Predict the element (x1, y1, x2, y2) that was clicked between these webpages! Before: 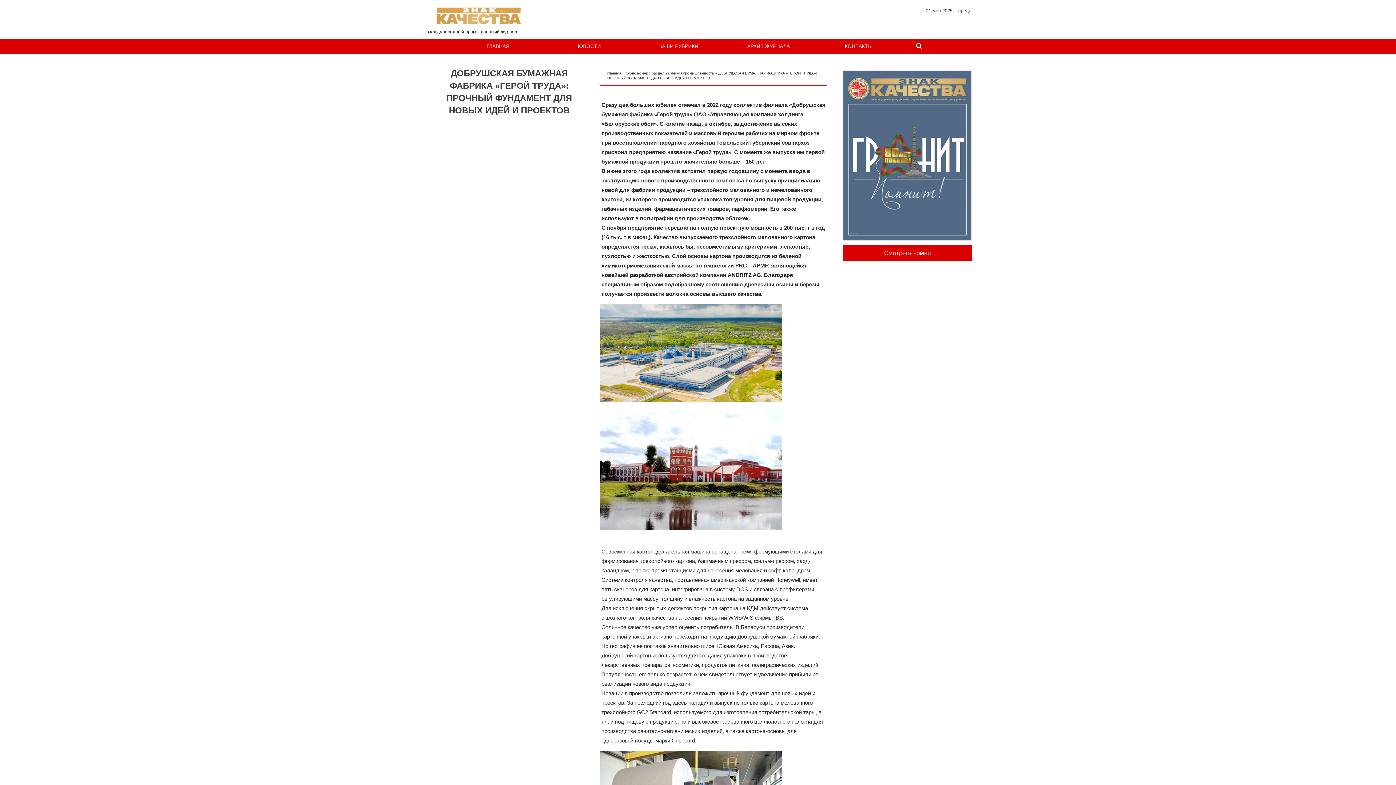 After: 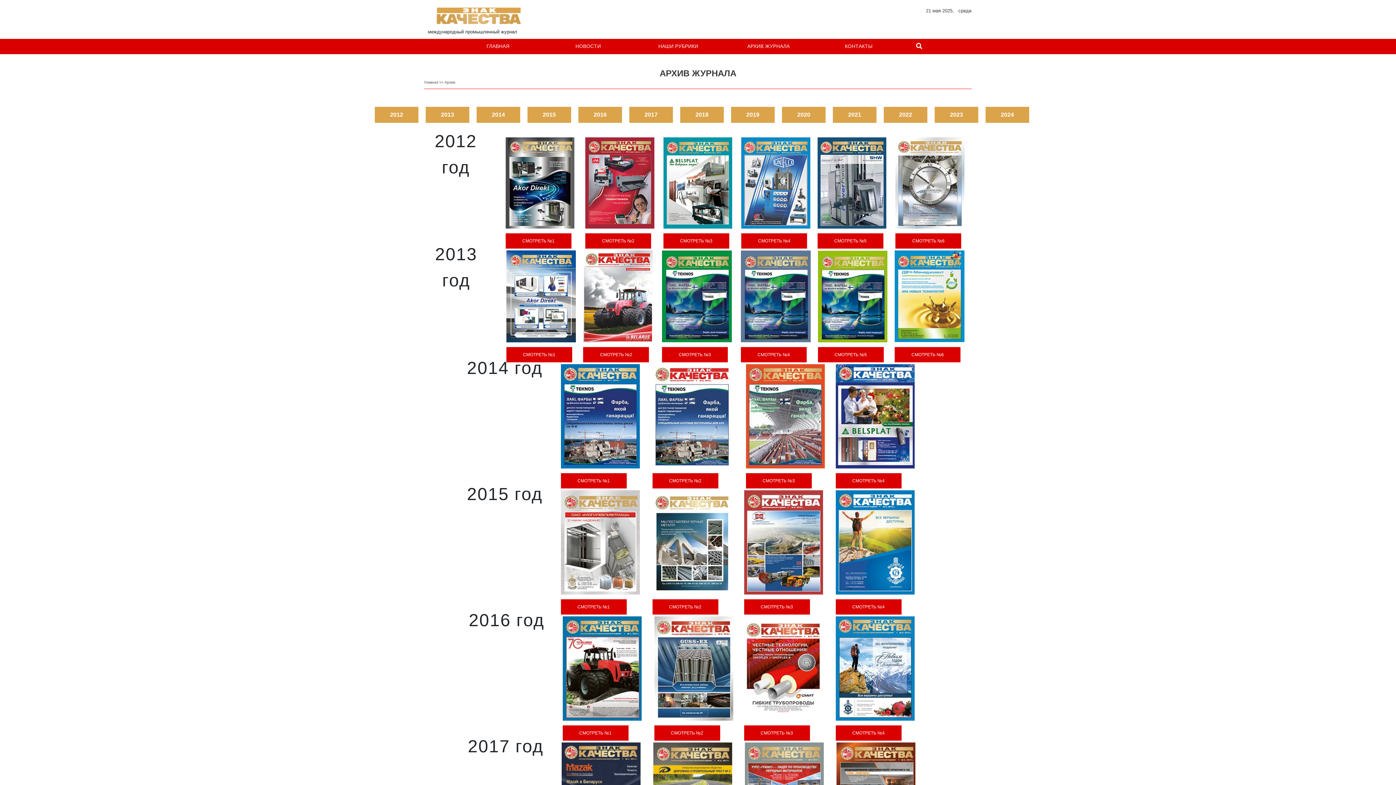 Action: bbox: (736, 42, 801, 50) label: АРХИВ ЖУРНАЛА